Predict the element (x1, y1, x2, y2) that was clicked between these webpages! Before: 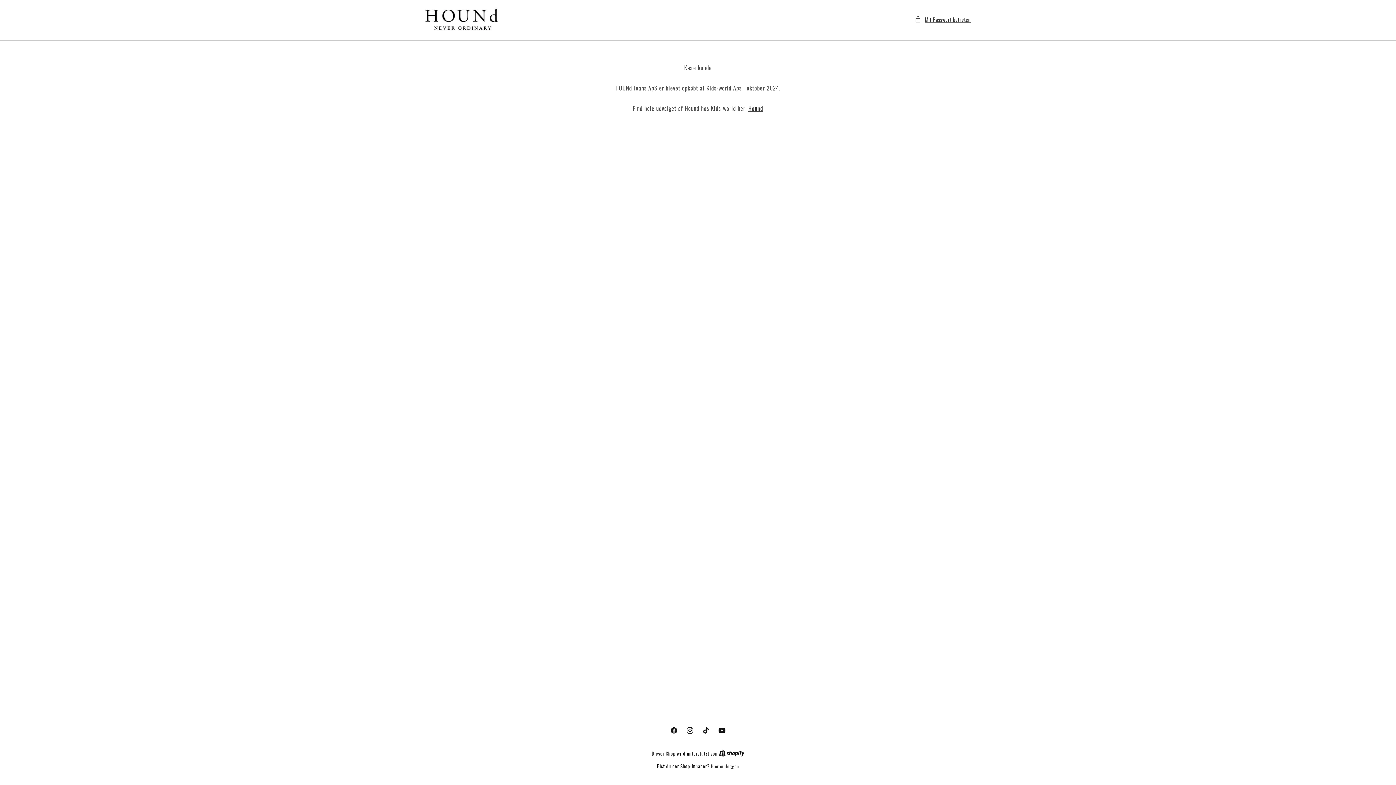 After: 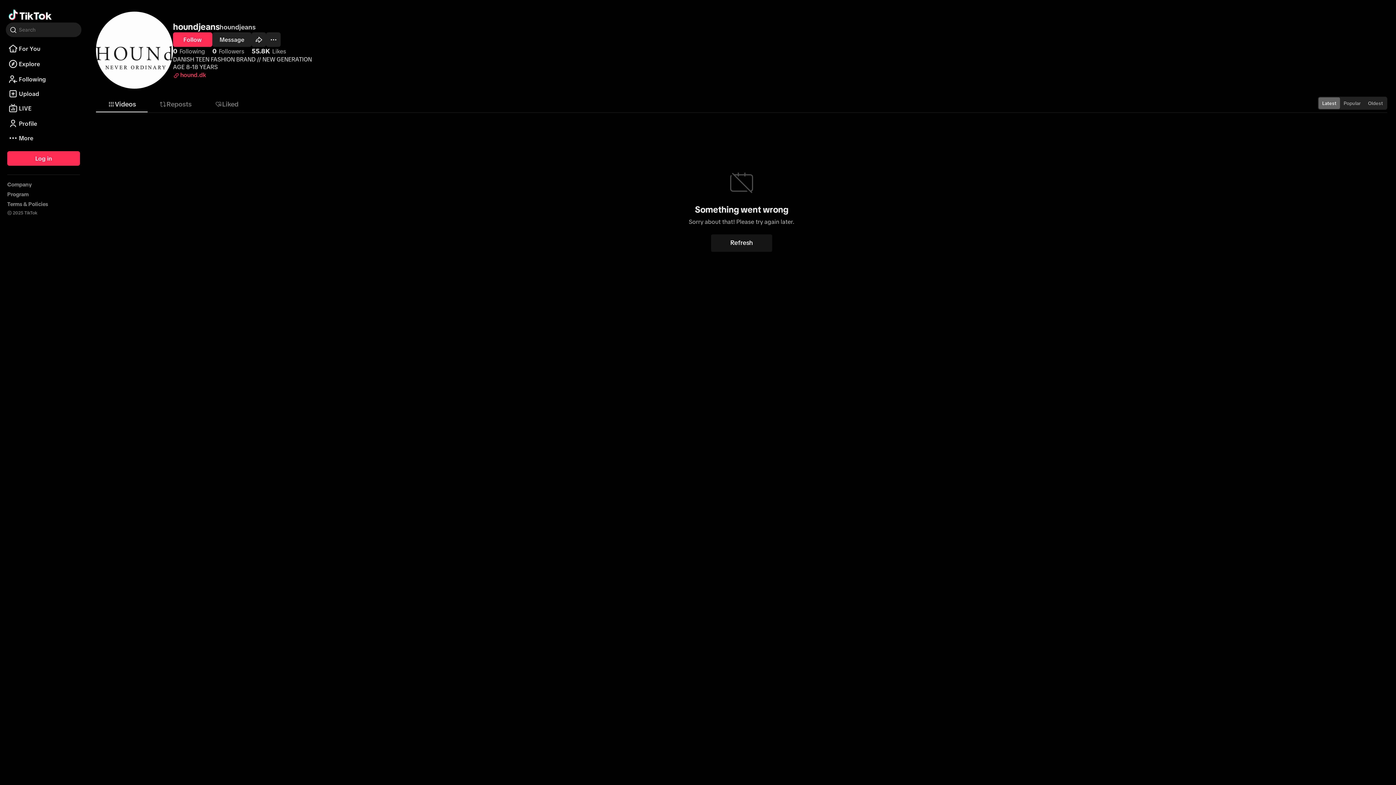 Action: bbox: (698, 722, 714, 738) label: TikTok